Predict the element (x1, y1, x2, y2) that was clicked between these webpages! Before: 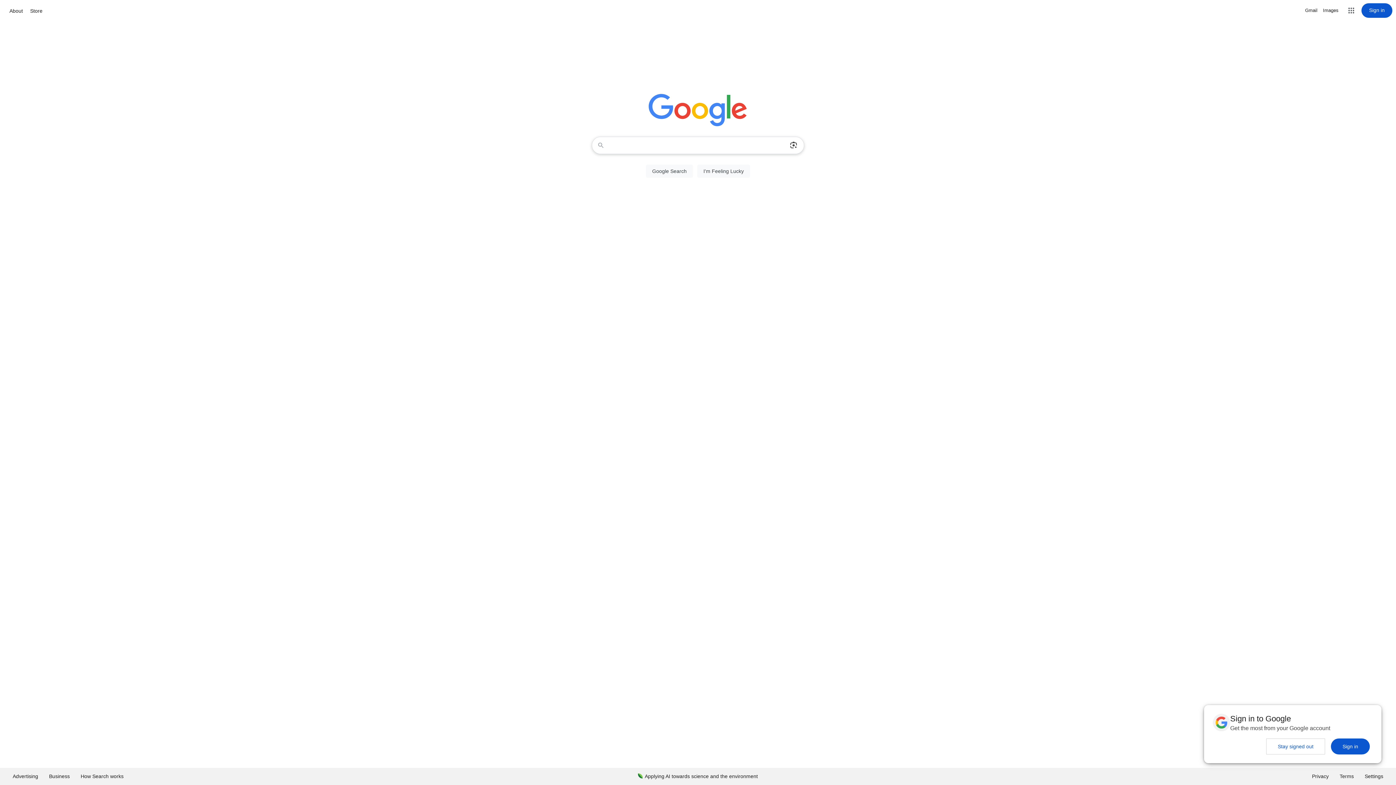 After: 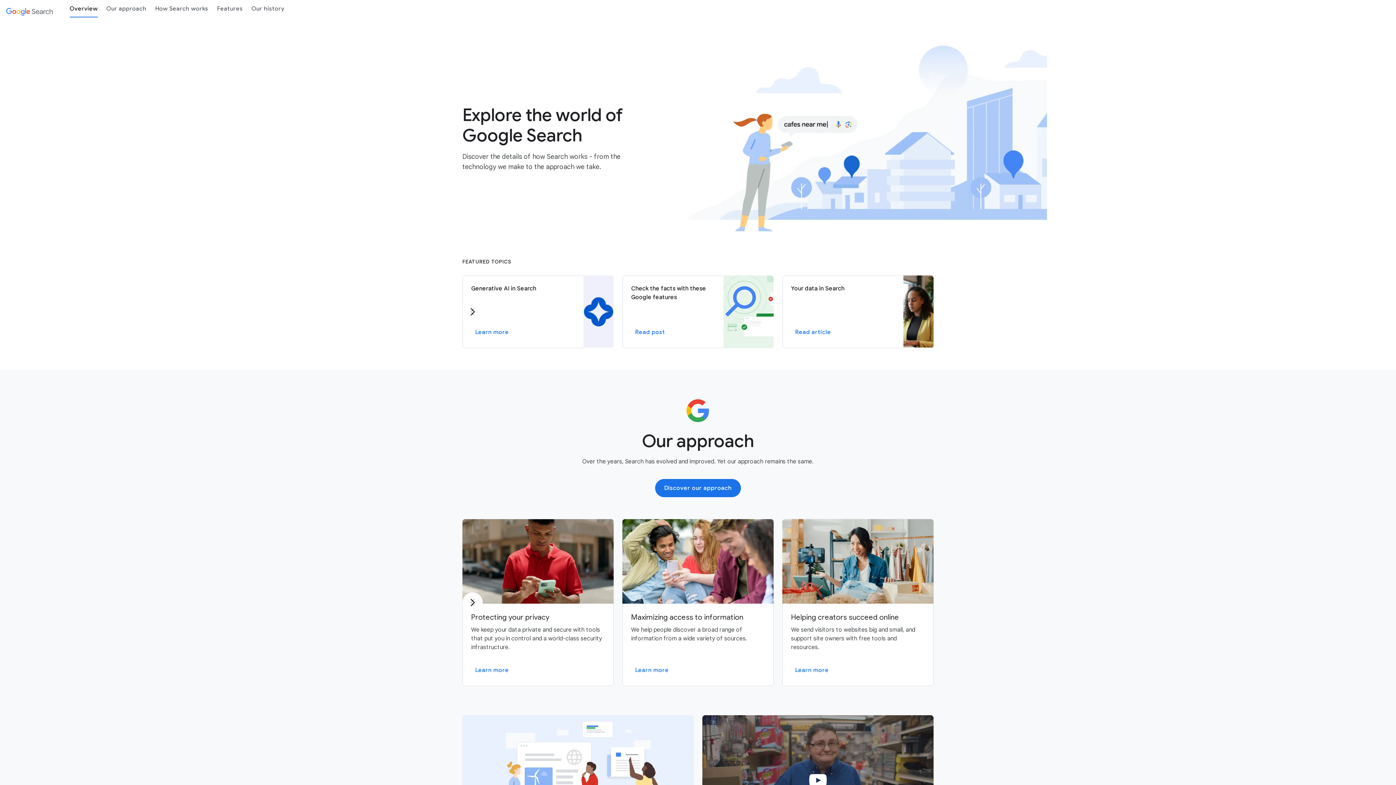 Action: bbox: (75, 768, 129, 785) label: How Search works